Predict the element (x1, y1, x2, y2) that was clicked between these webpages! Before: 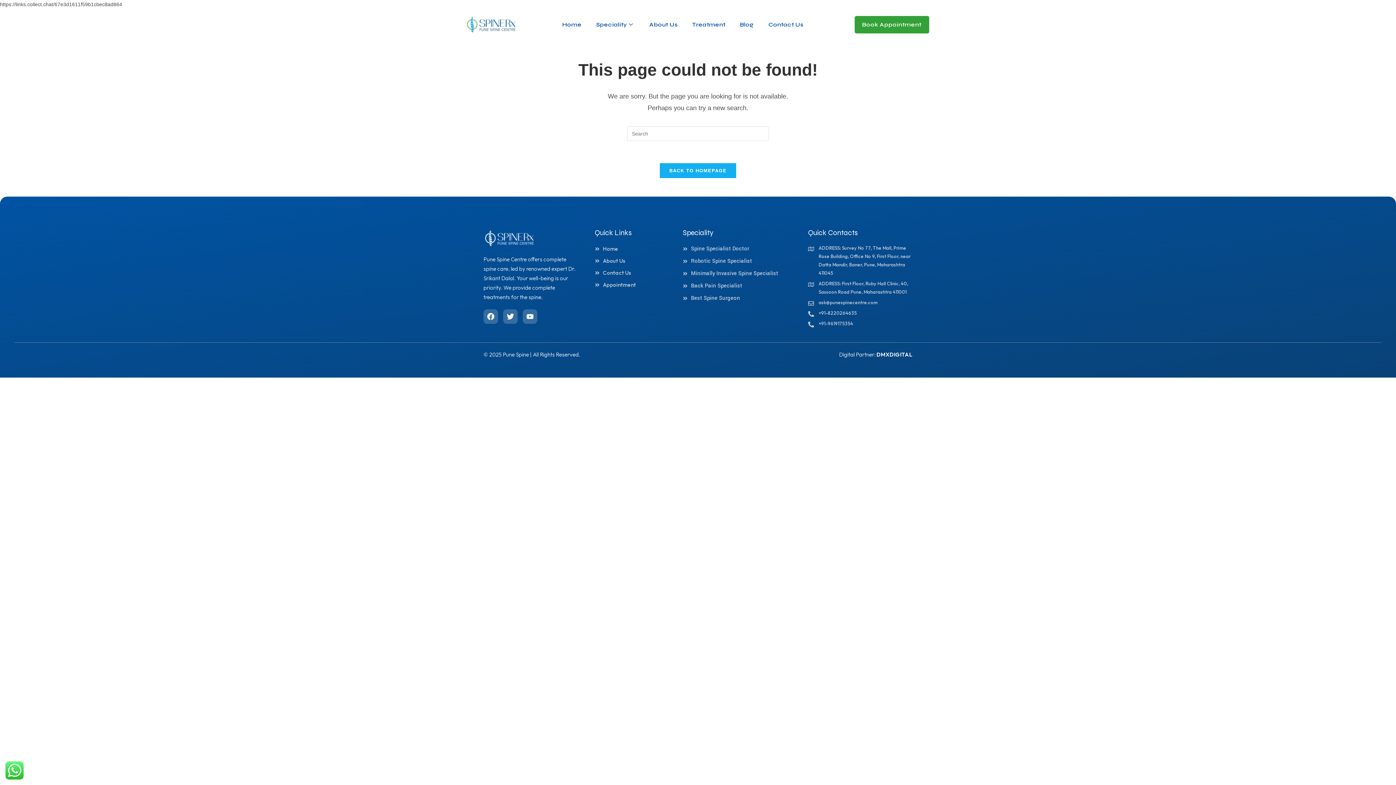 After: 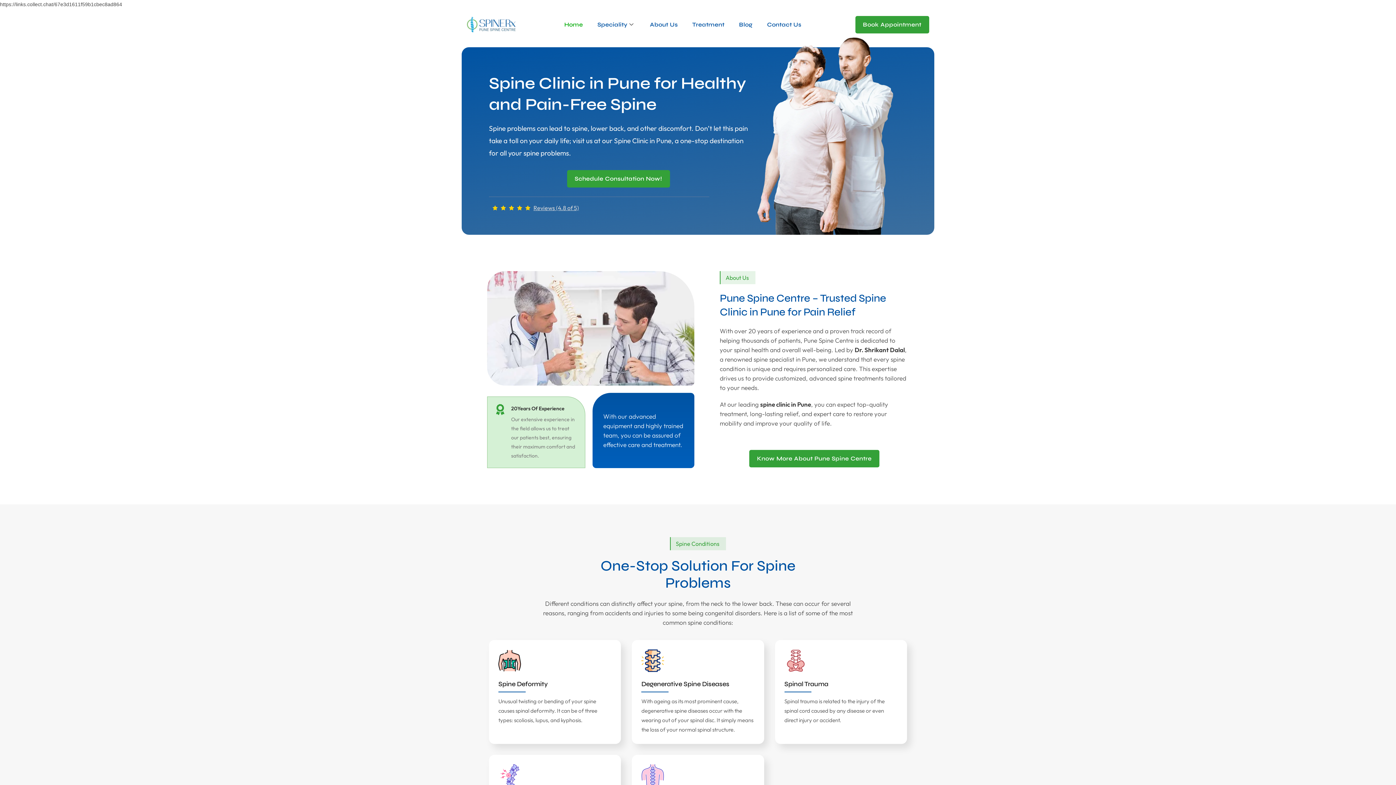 Action: bbox: (465, 15, 517, 33)